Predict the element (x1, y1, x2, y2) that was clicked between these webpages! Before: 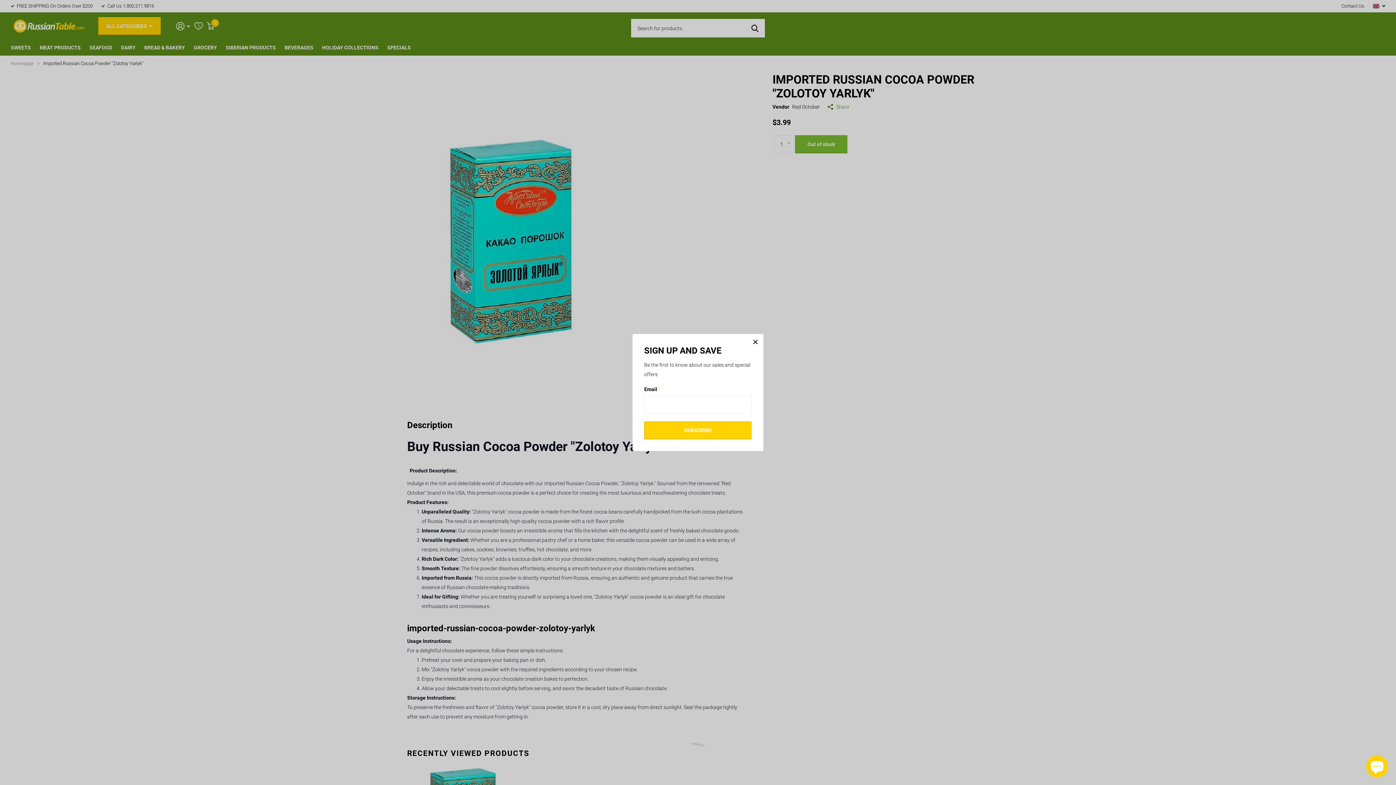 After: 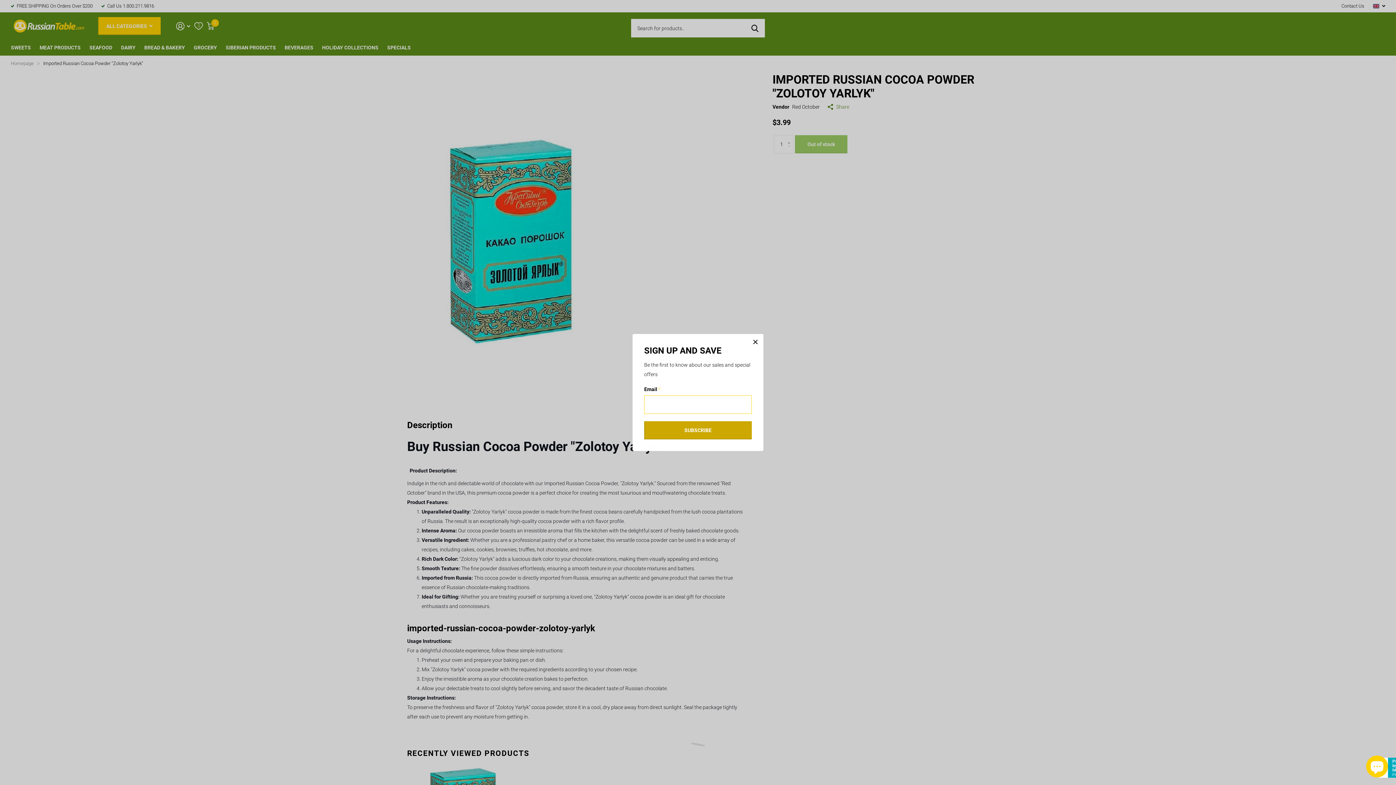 Action: label: SUBSCRIBE bbox: (644, 421, 752, 439)